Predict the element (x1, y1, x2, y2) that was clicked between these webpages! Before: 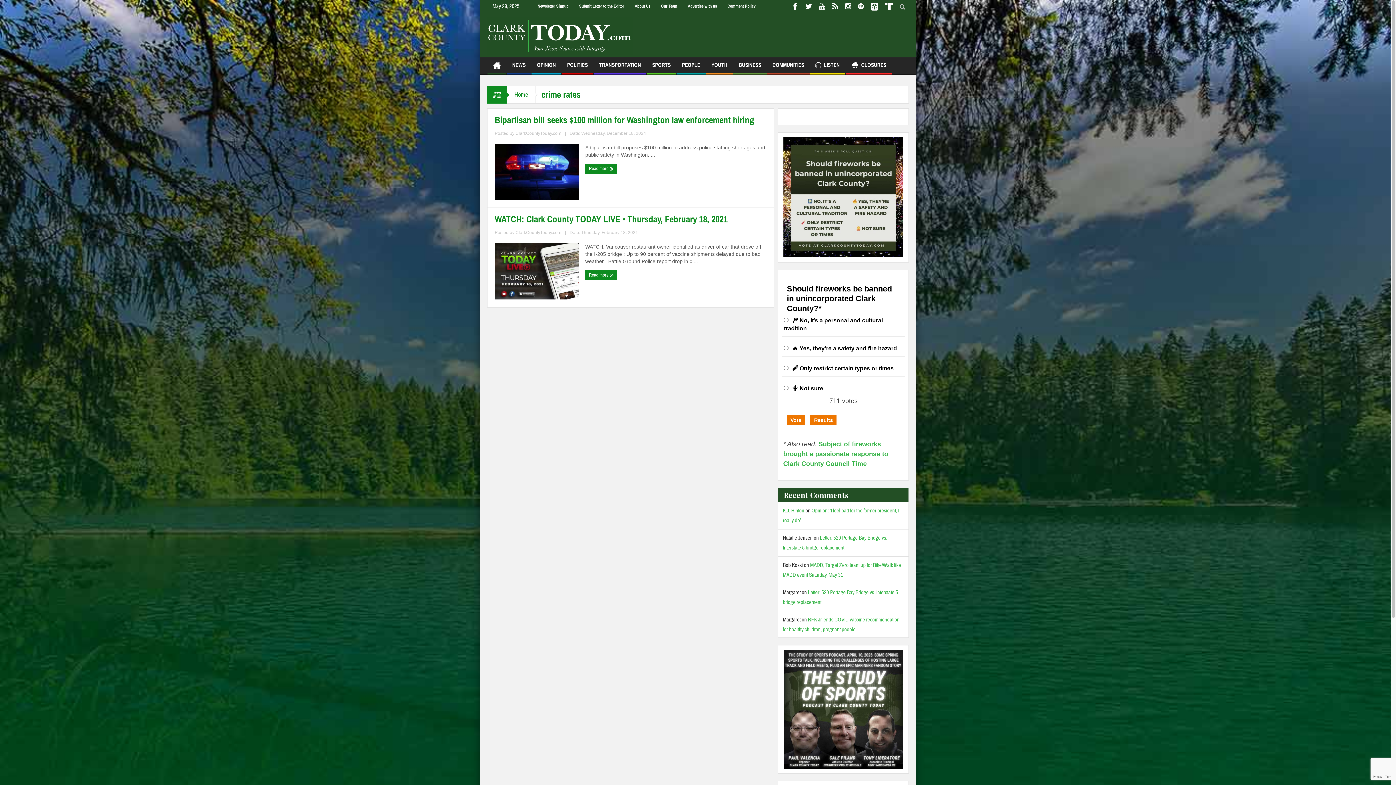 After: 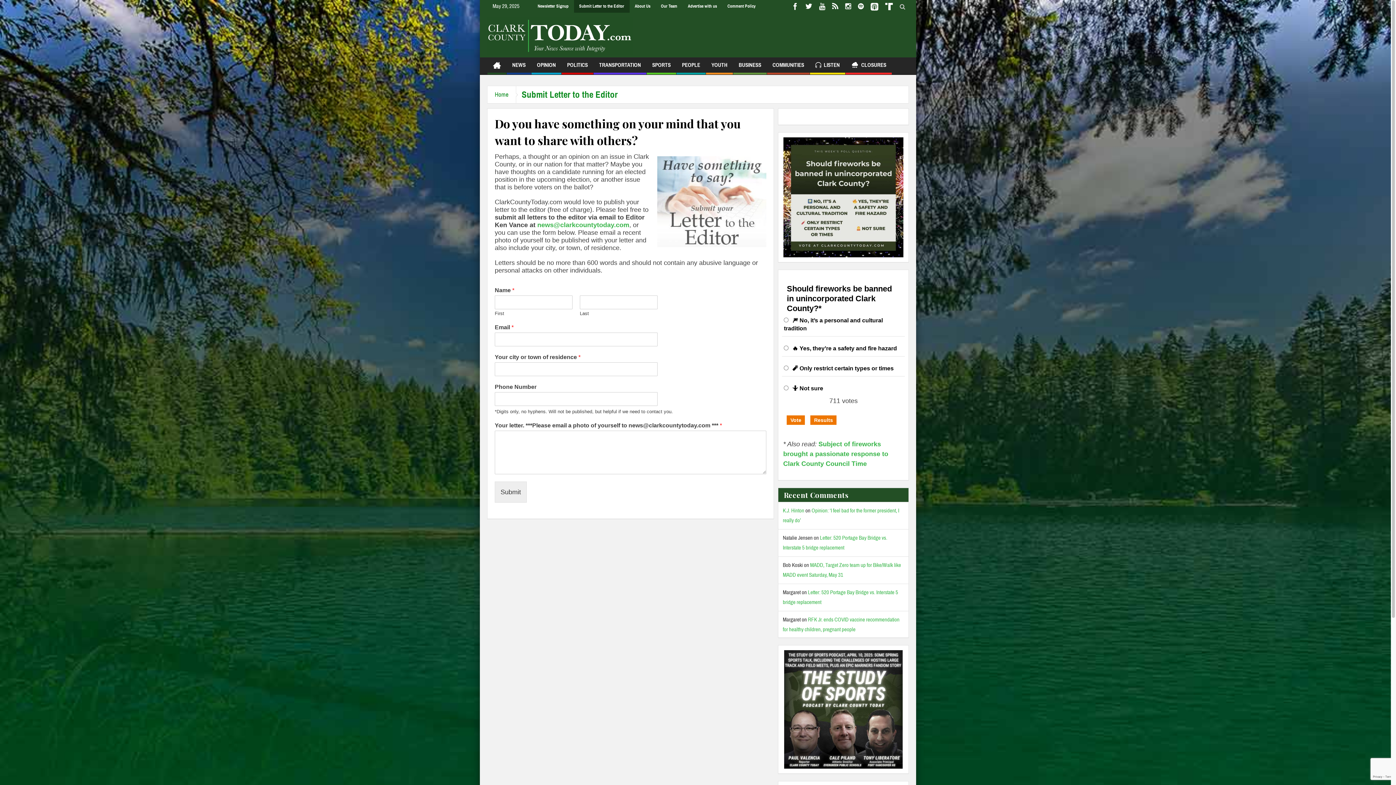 Action: label: Submit Letter to the Editor bbox: (574, 0, 629, 12)